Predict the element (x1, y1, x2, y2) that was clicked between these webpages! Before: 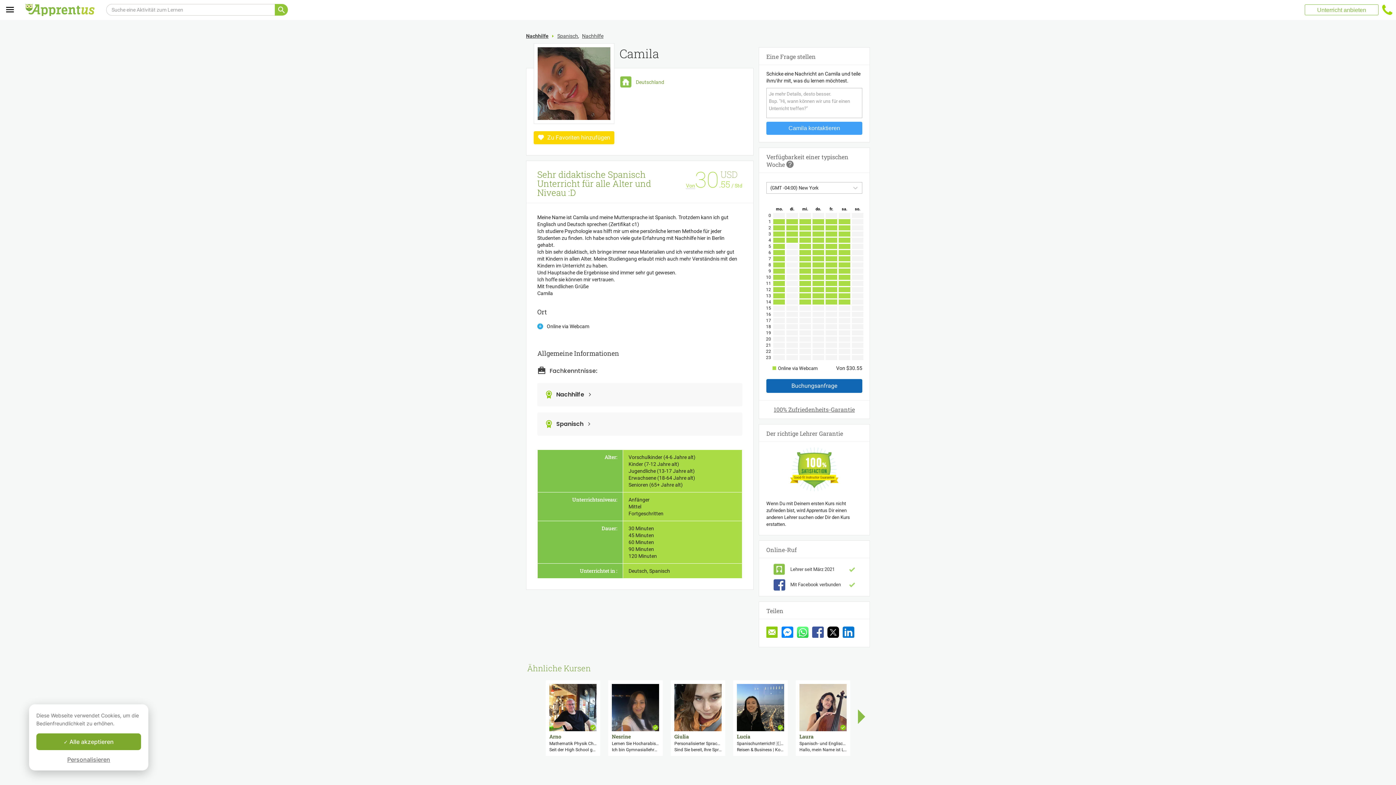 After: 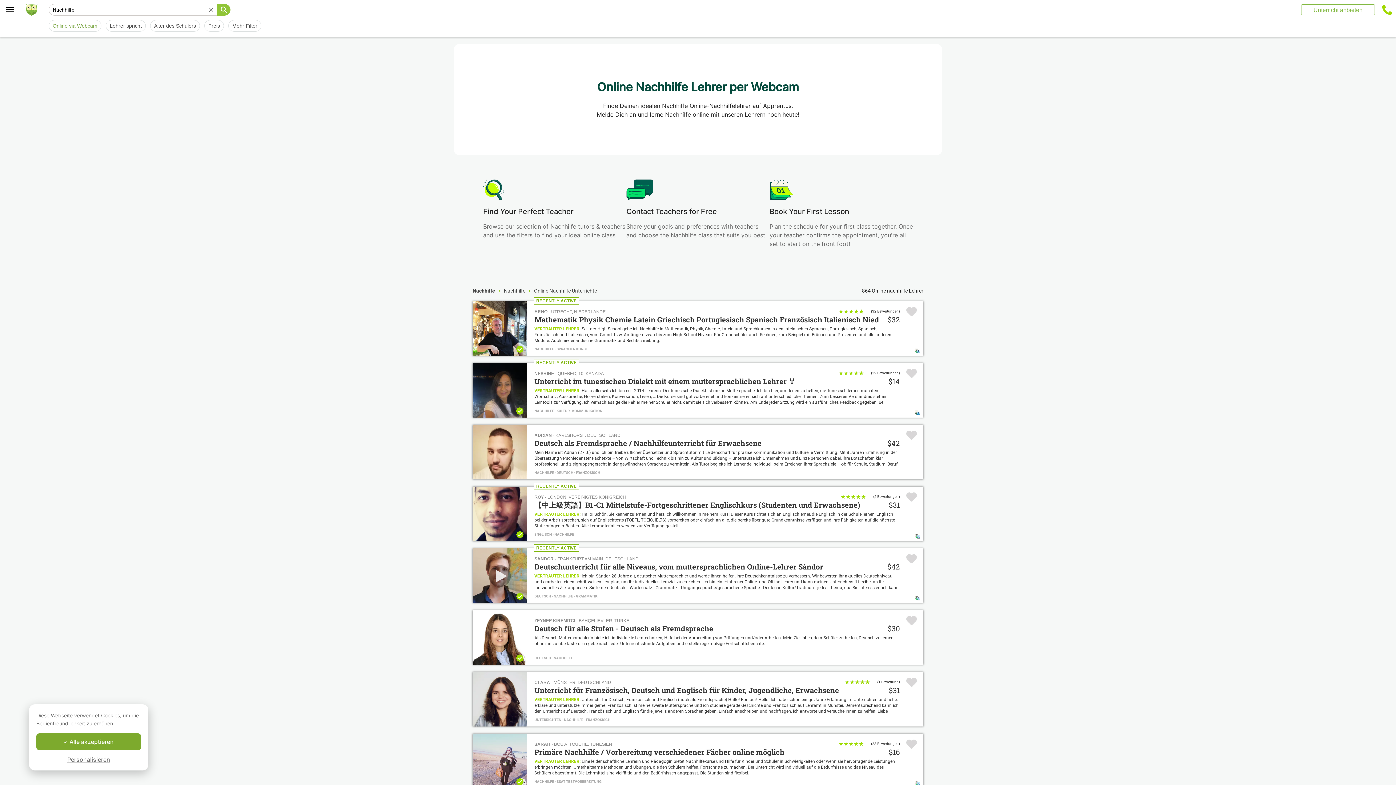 Action: bbox: (582, 33, 603, 38) label: Nachhilfe